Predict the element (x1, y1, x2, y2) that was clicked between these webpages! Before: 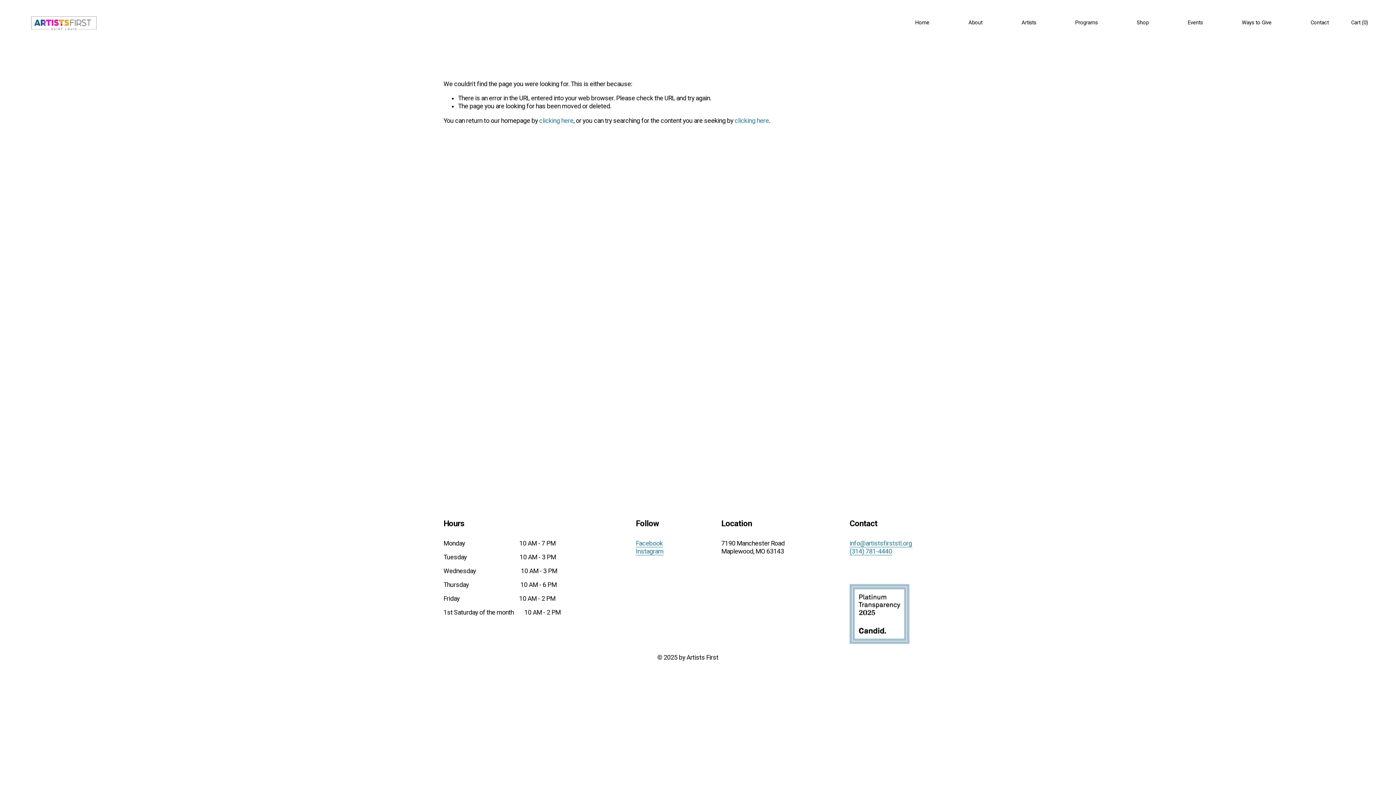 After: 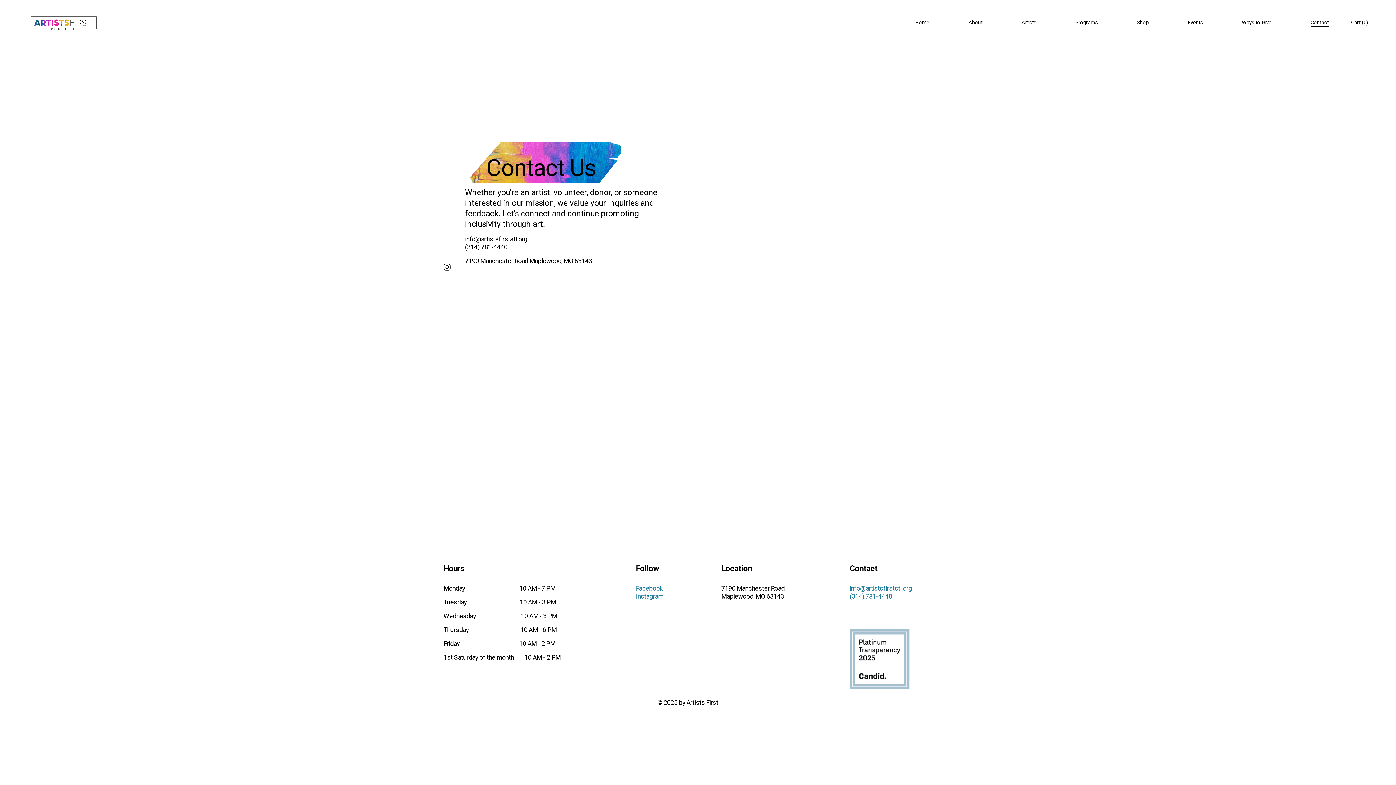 Action: bbox: (1310, 19, 1329, 26) label: Contact